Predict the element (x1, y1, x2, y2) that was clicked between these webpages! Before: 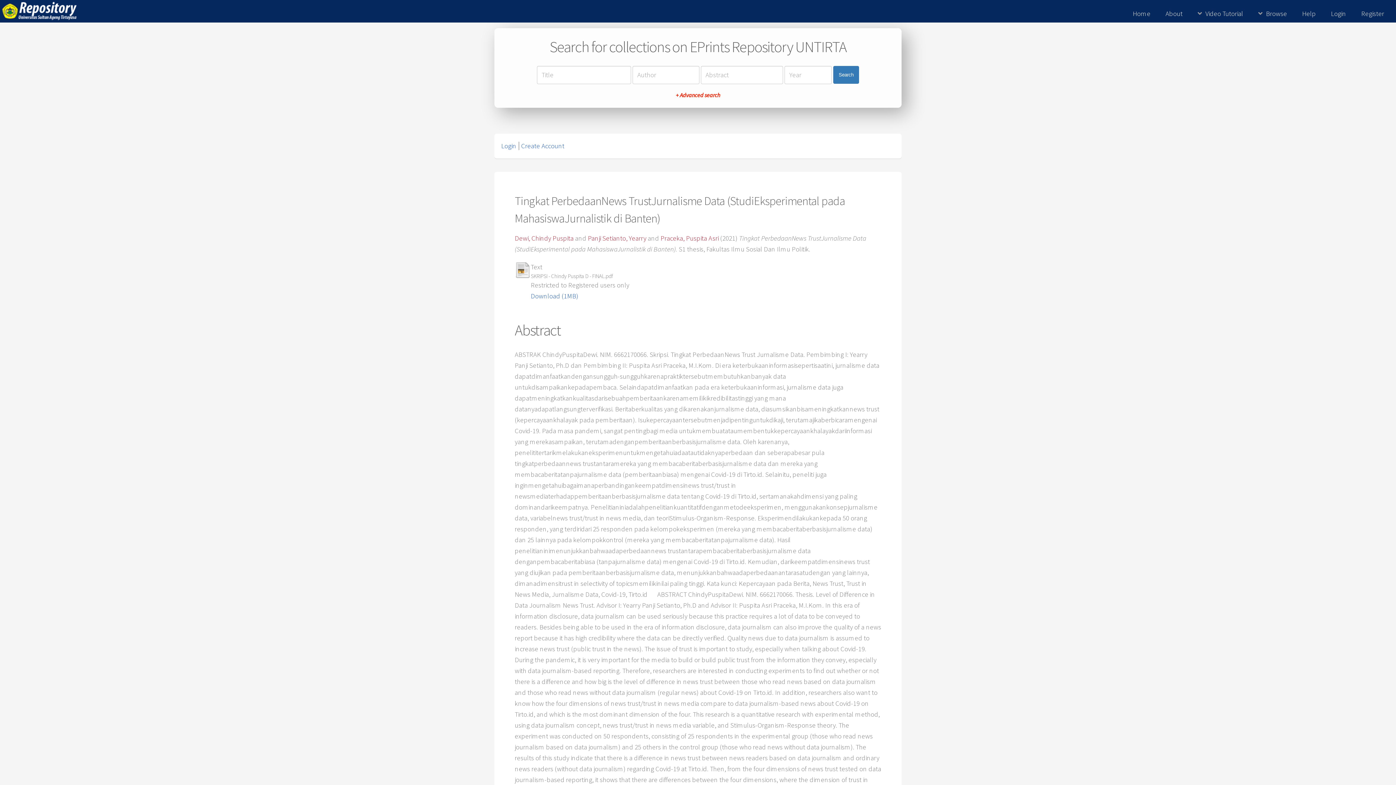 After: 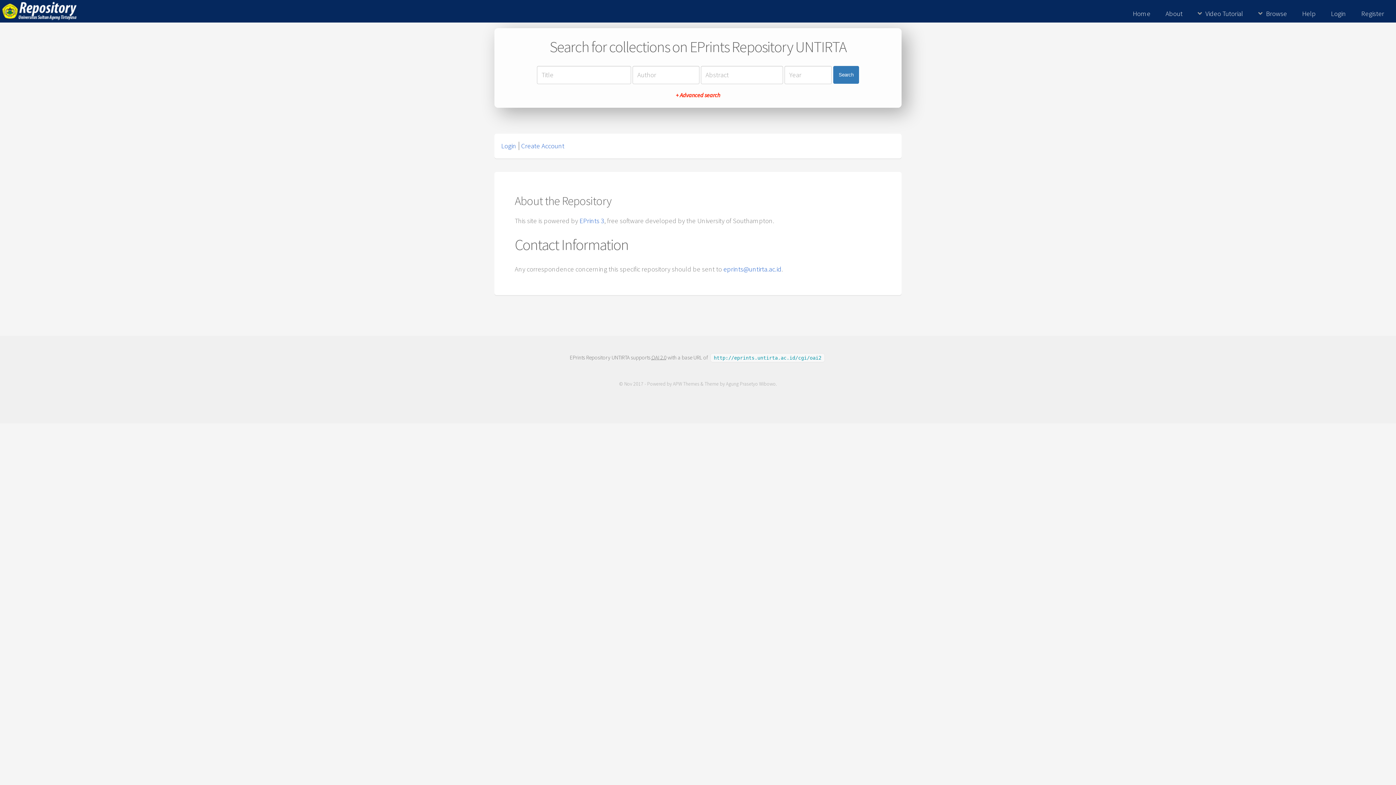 Action: bbox: (1159, 7, 1189, 20) label: About